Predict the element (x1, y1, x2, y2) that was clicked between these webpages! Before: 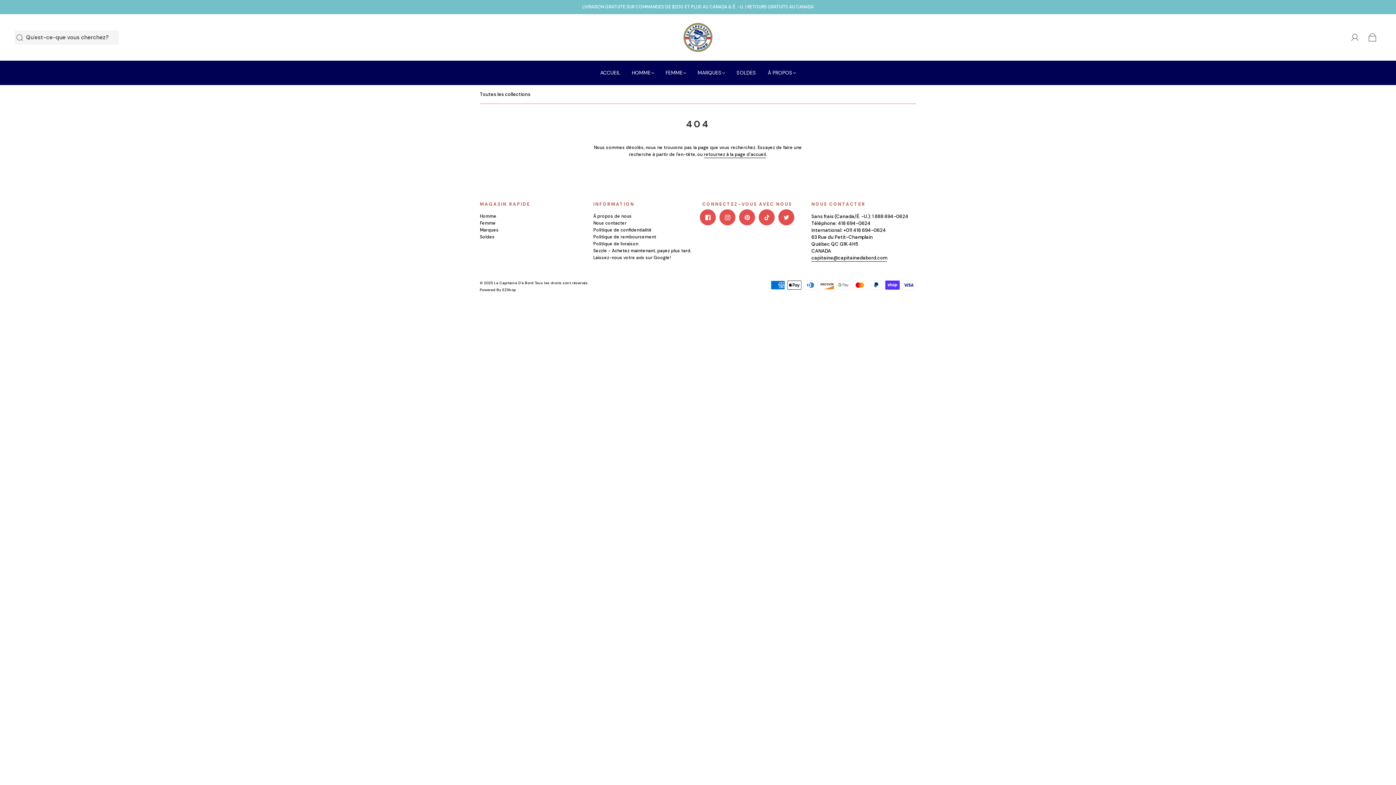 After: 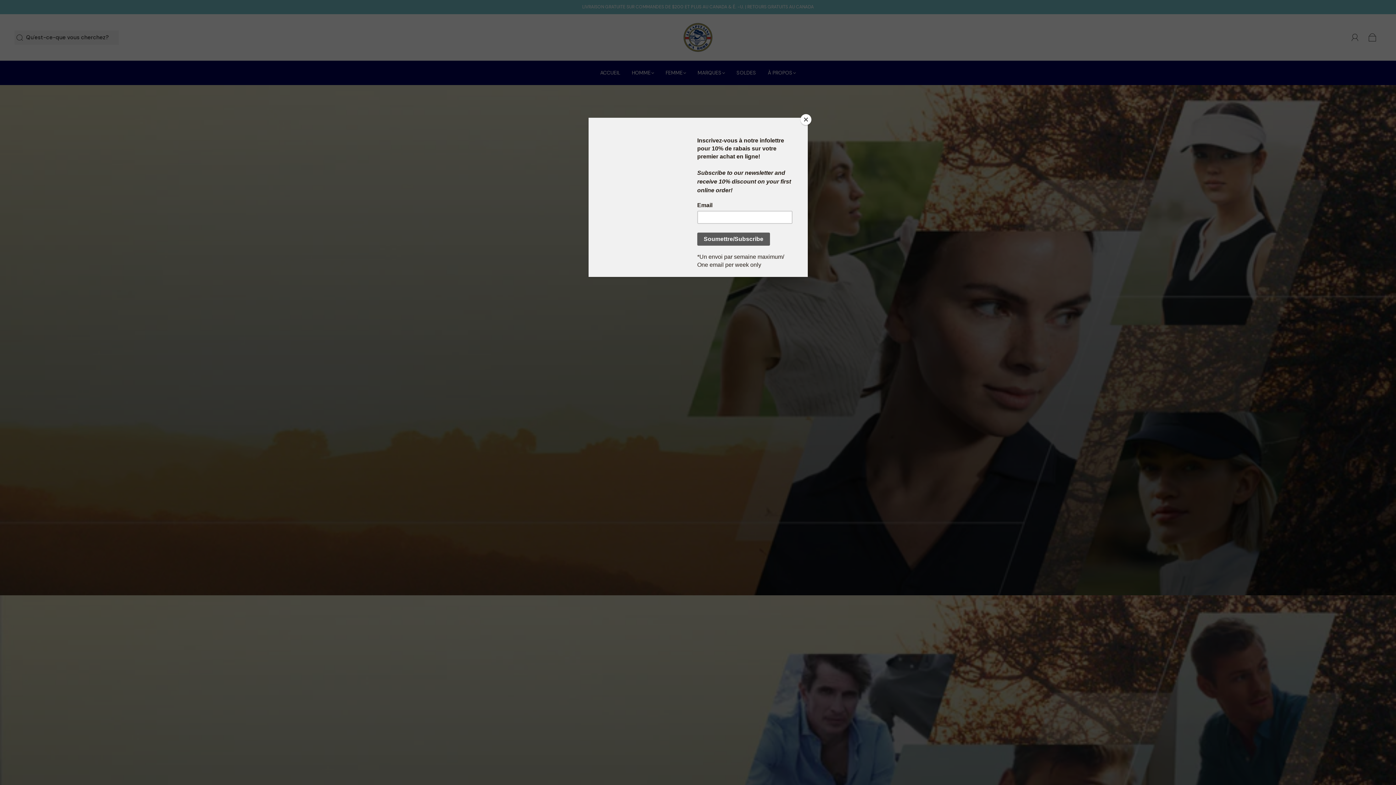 Action: label: retournez à la page d'accueil bbox: (704, 151, 766, 158)